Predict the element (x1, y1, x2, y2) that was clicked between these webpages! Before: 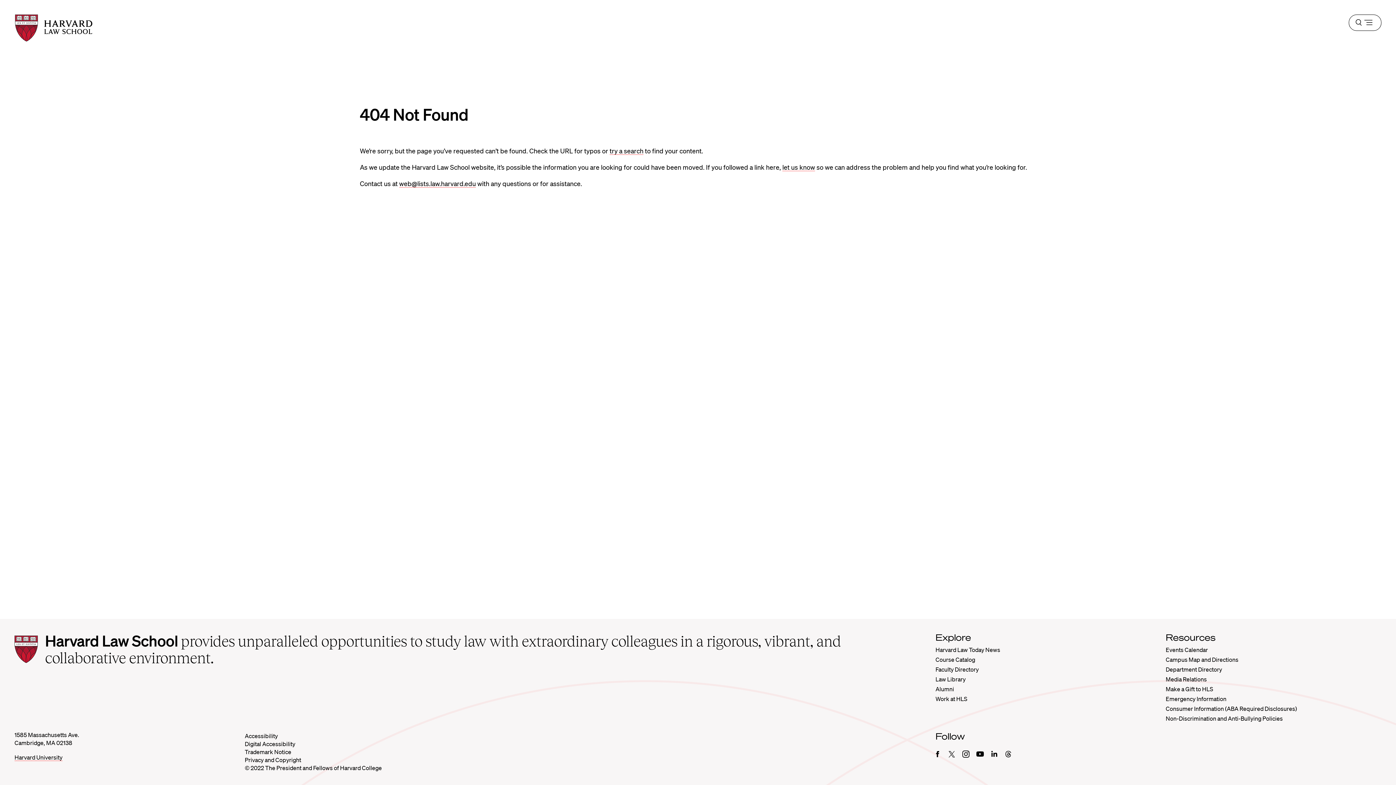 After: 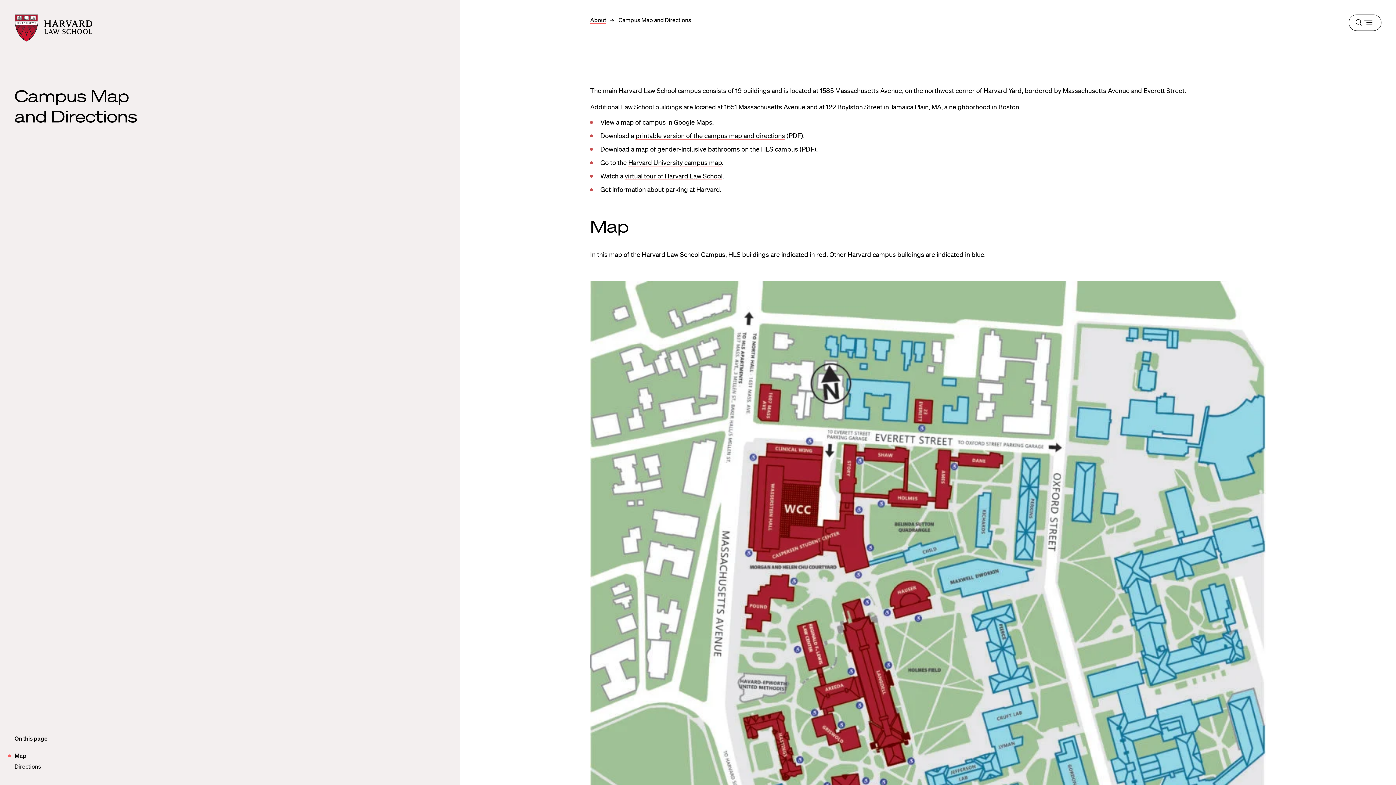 Action: label: Campus Map and Directions bbox: (1166, 656, 1238, 663)